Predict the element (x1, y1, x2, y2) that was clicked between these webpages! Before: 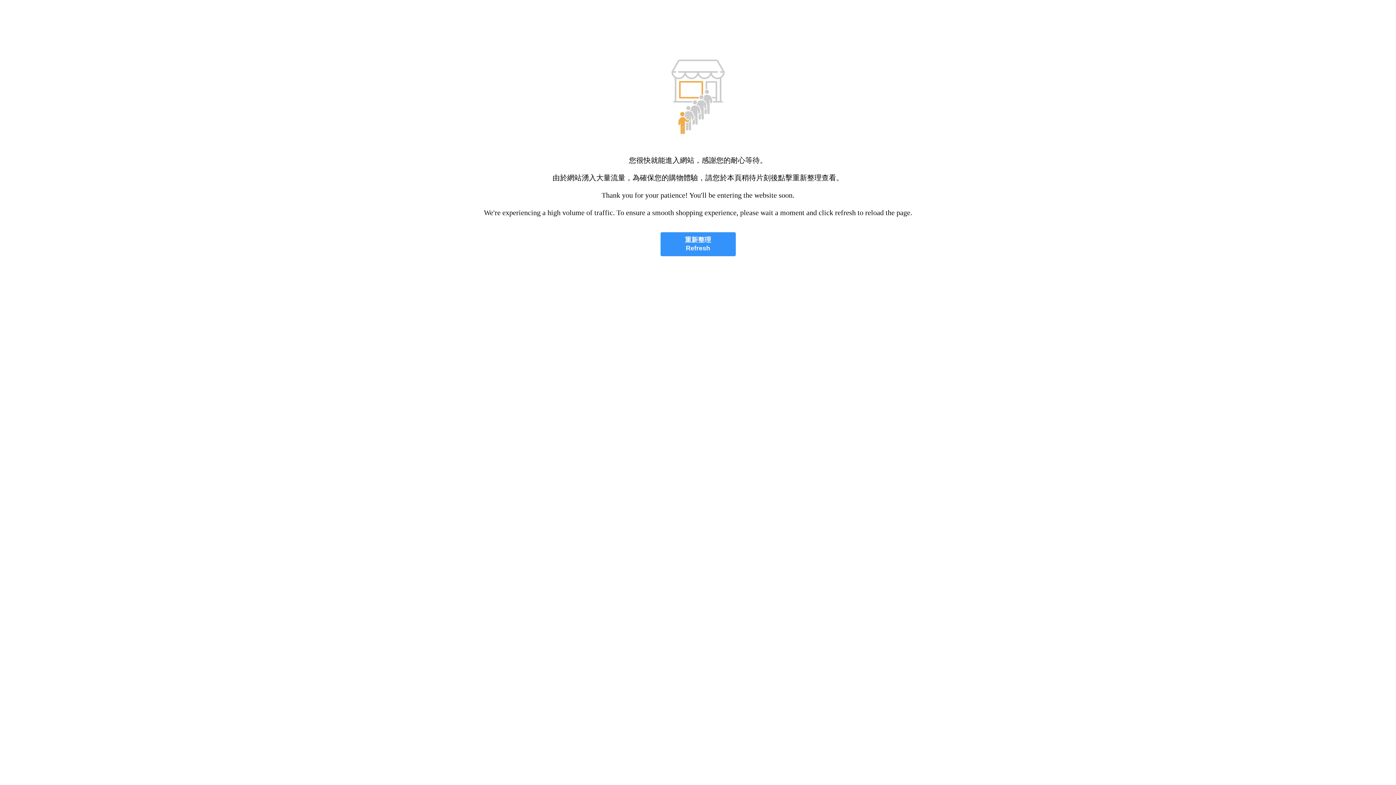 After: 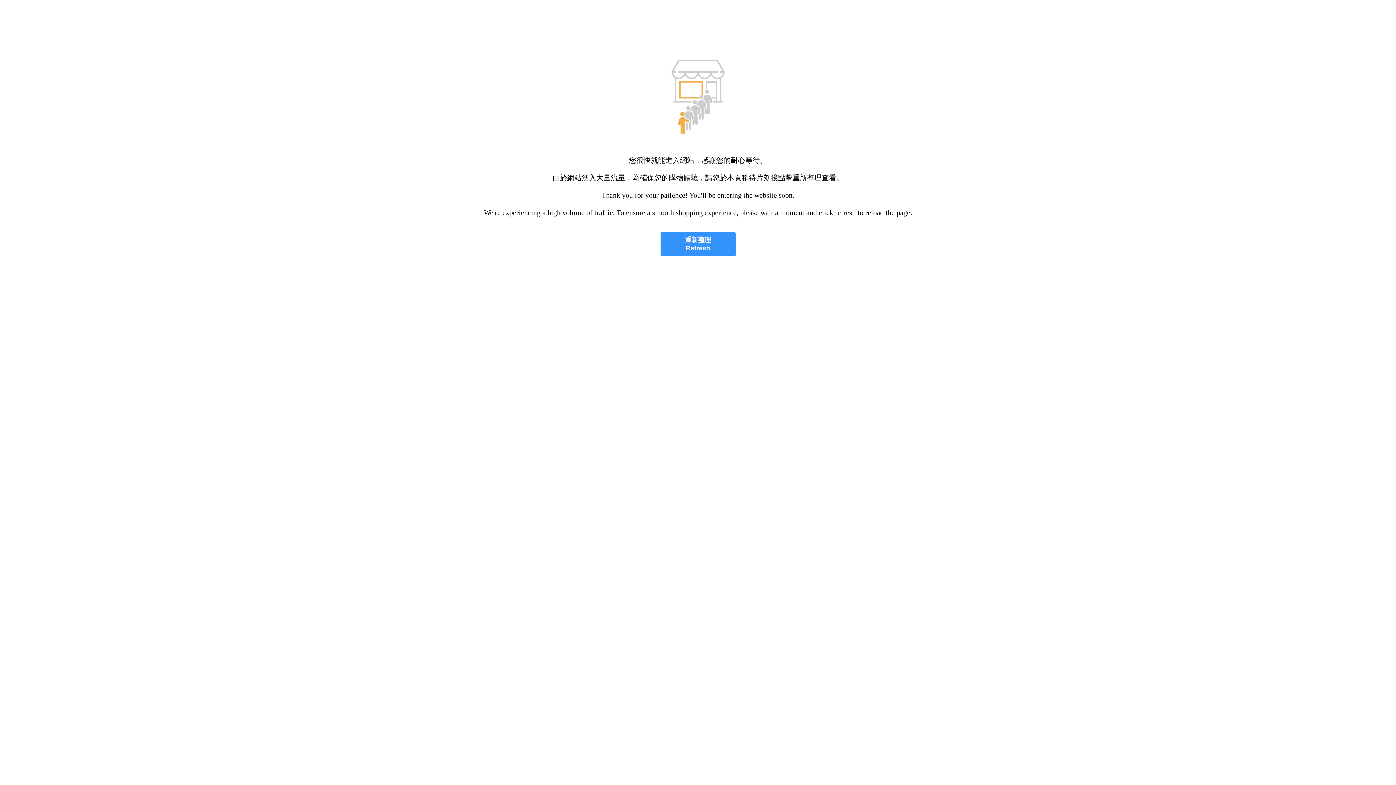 Action: label: 重新整理
Refresh bbox: (660, 232, 735, 256)